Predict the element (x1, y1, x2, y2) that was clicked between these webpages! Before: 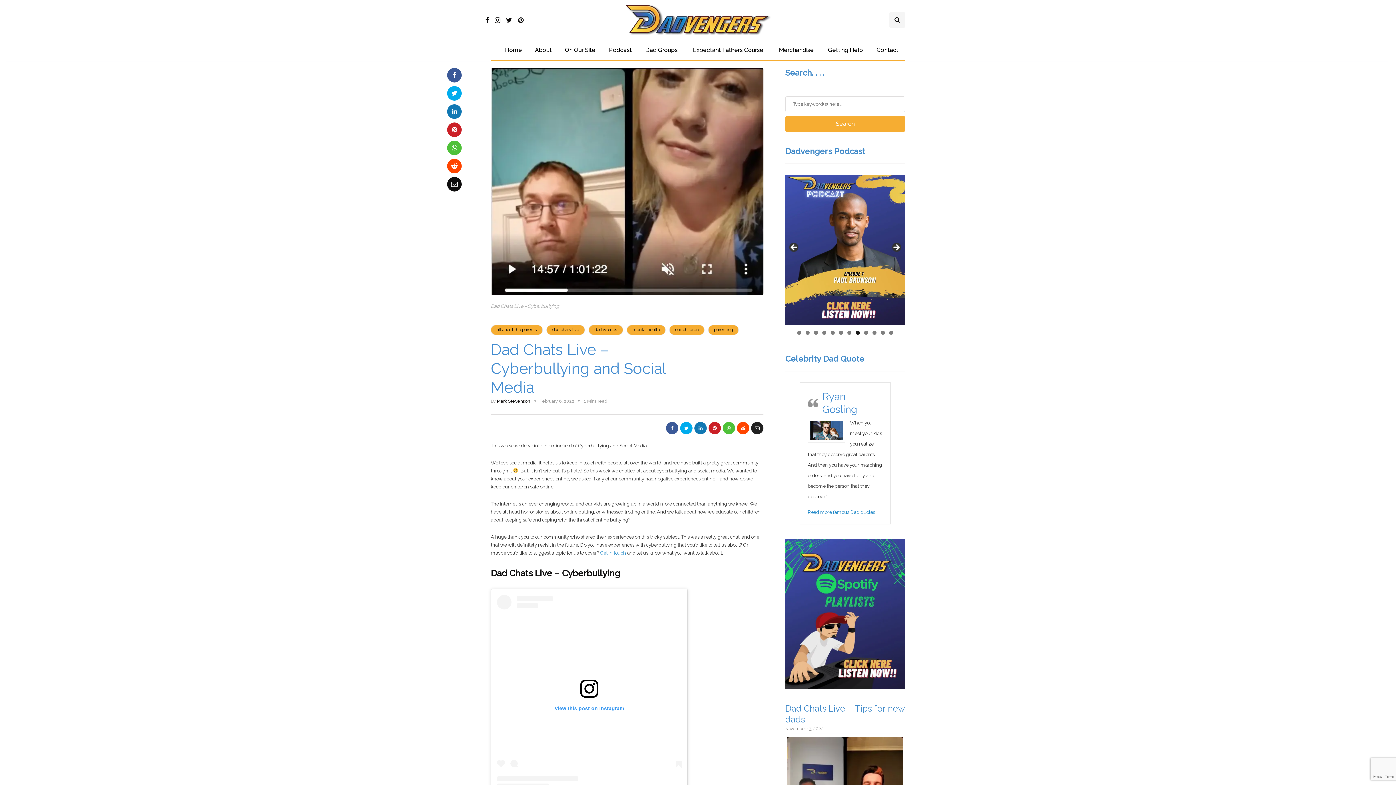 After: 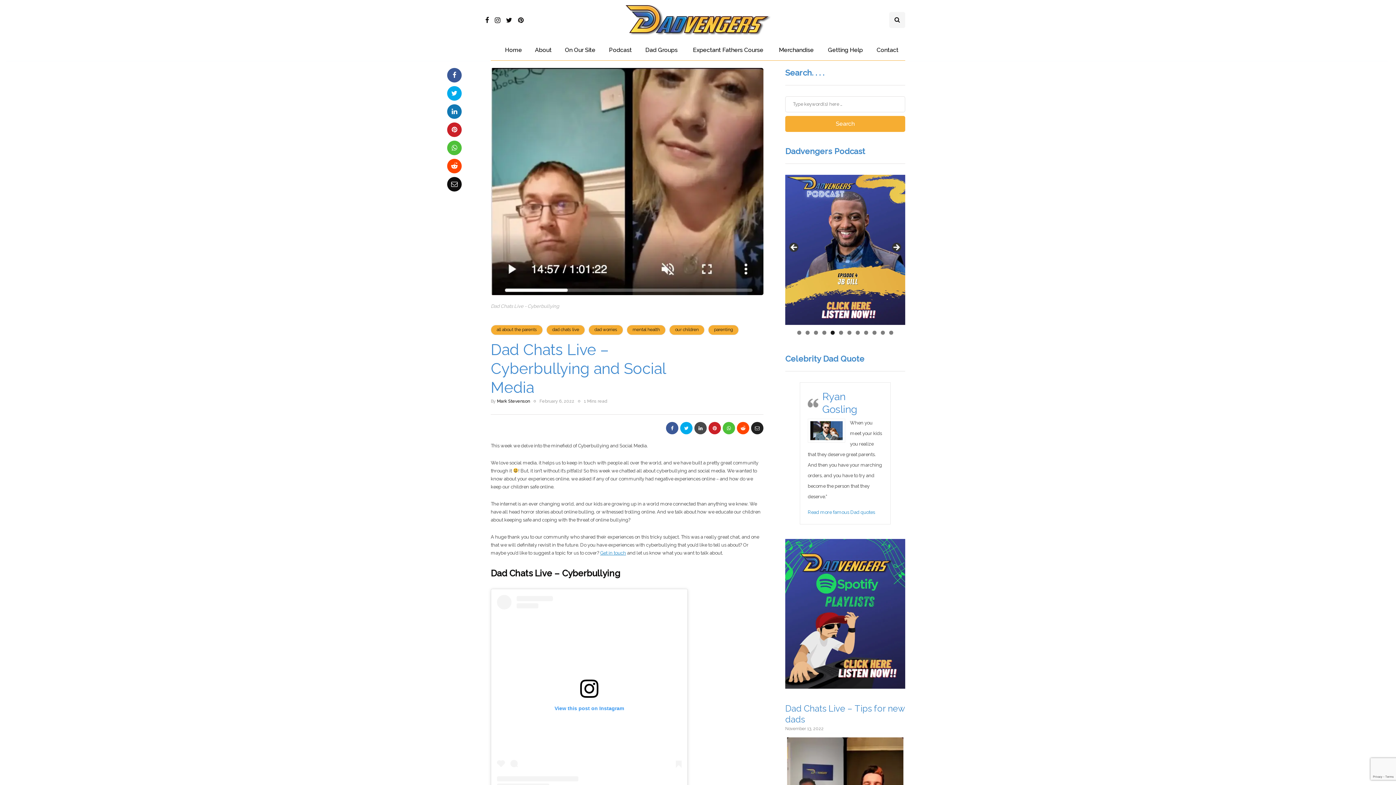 Action: bbox: (694, 422, 706, 434)